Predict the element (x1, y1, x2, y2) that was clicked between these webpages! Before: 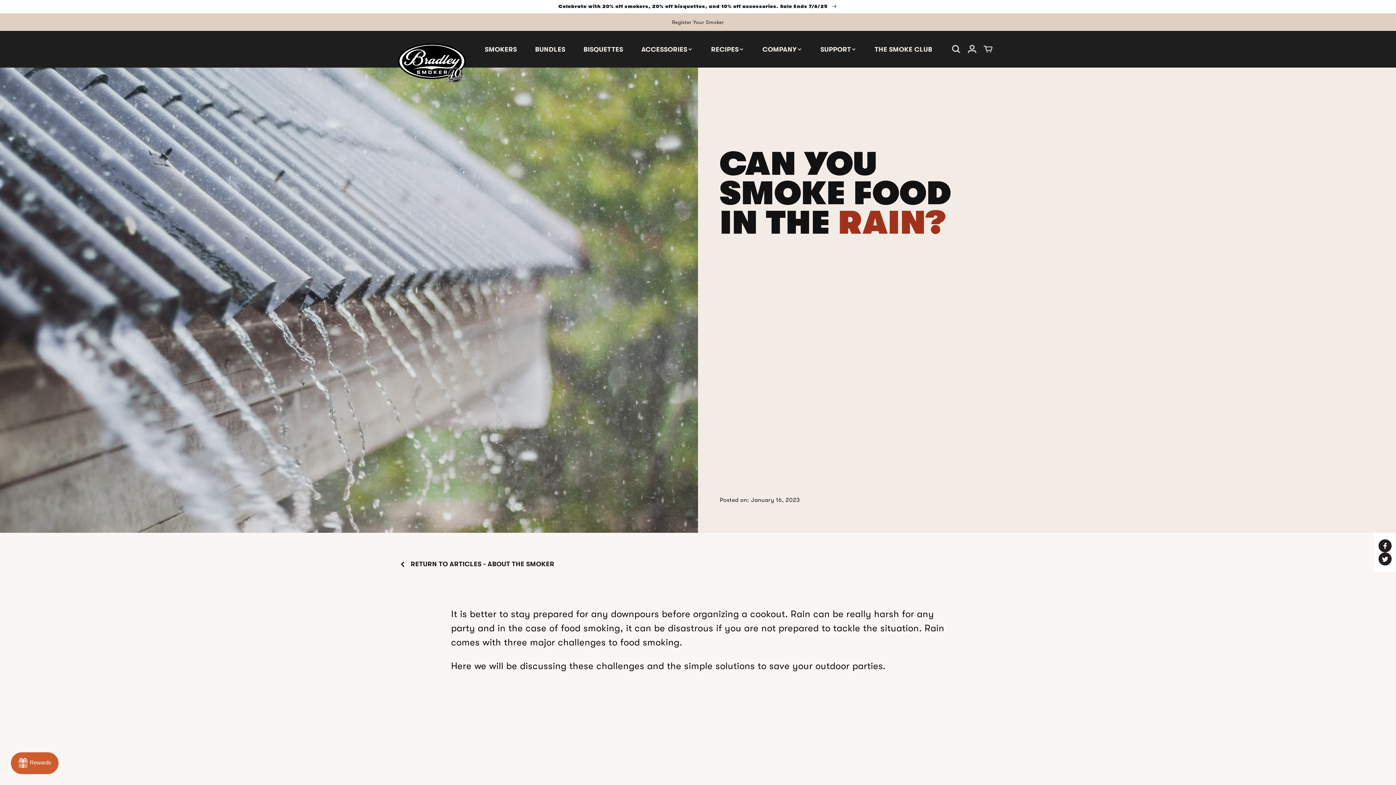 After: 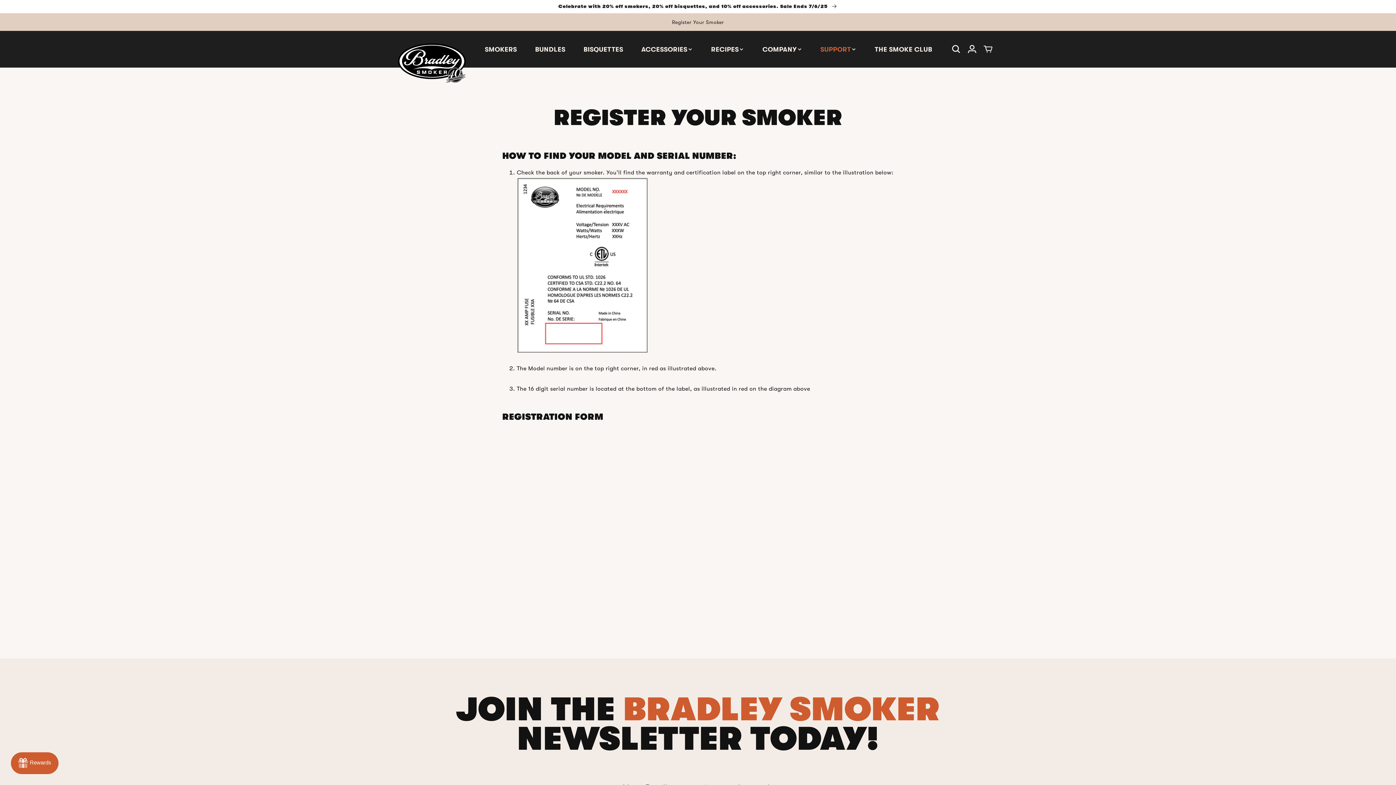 Action: bbox: (672, 19, 724, 25) label: Register Your Smoker